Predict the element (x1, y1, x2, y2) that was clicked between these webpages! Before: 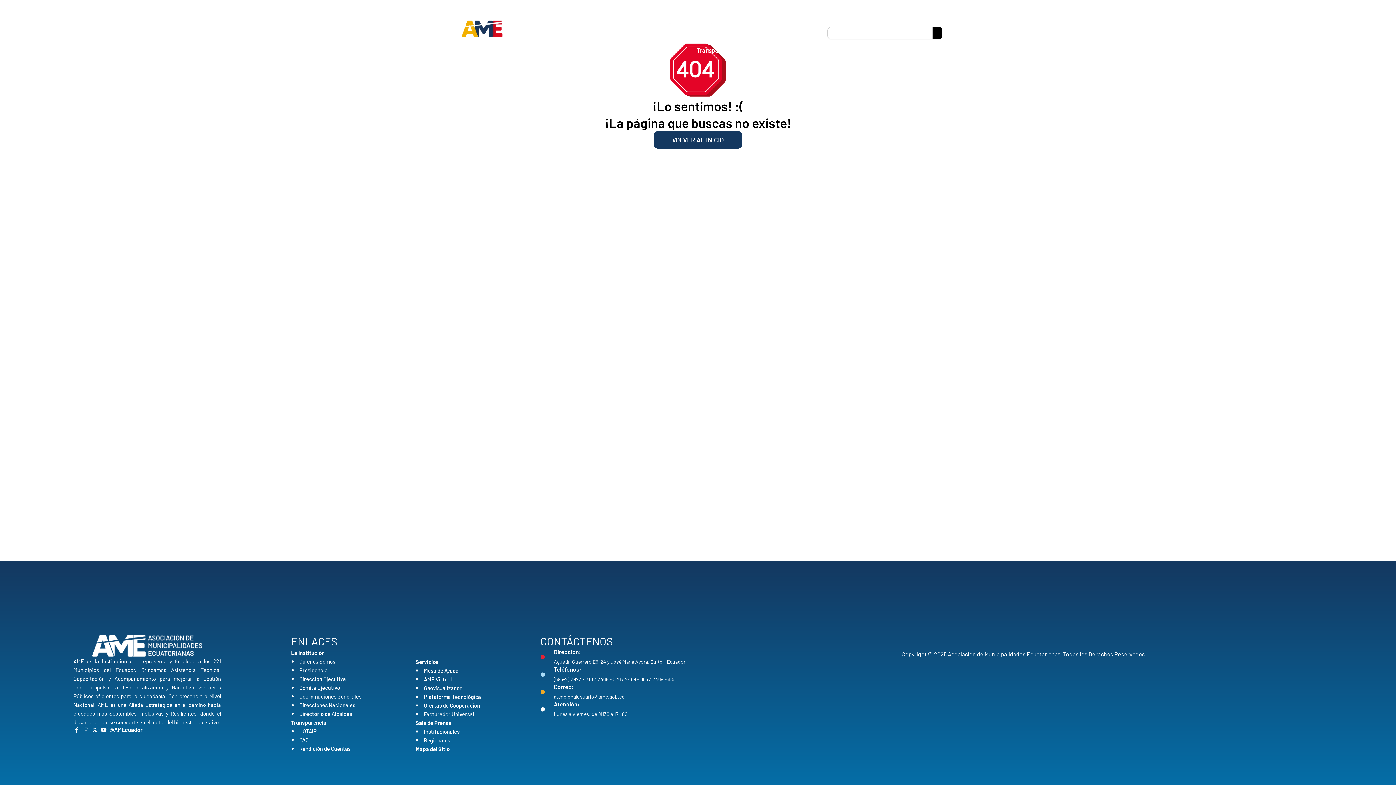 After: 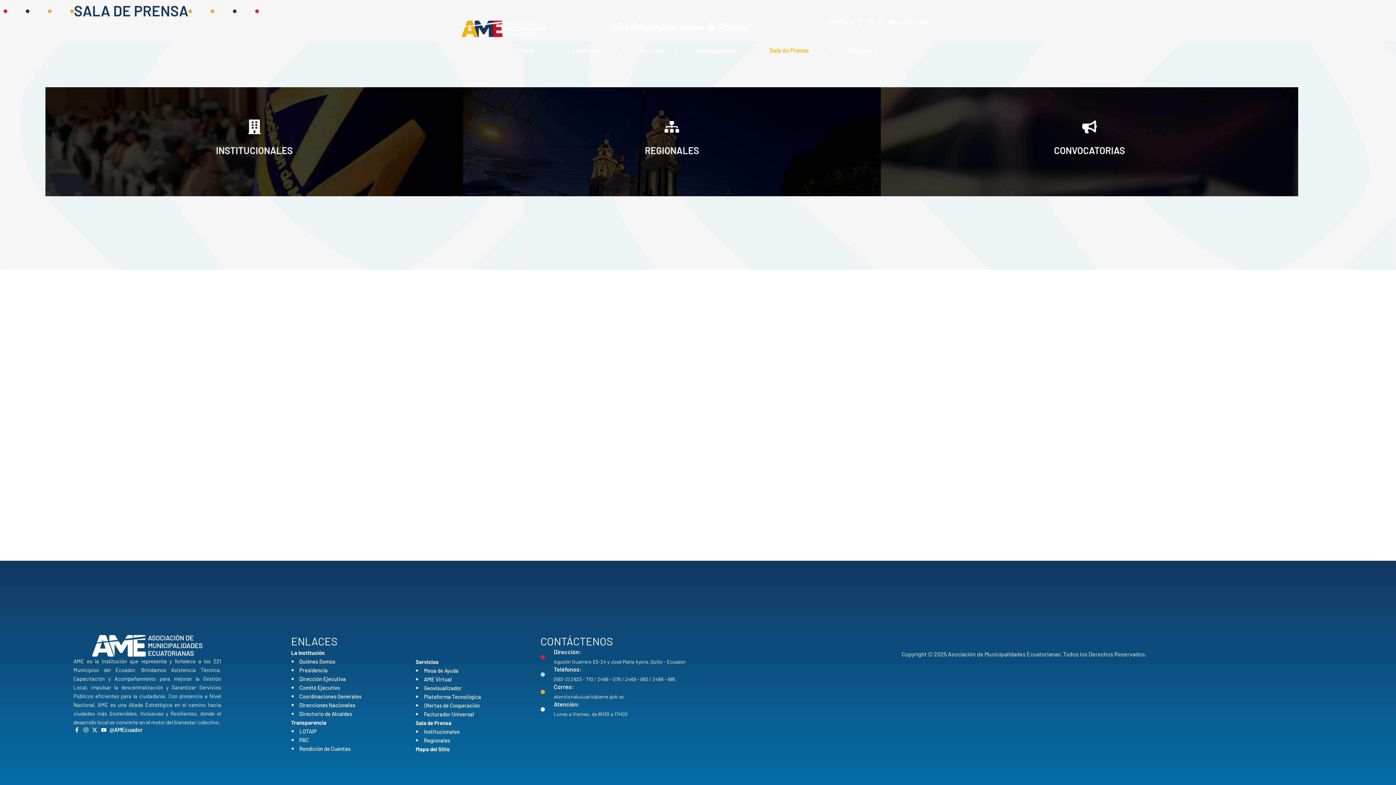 Action: label: Sala de Prensa bbox: (415, 718, 533, 727)